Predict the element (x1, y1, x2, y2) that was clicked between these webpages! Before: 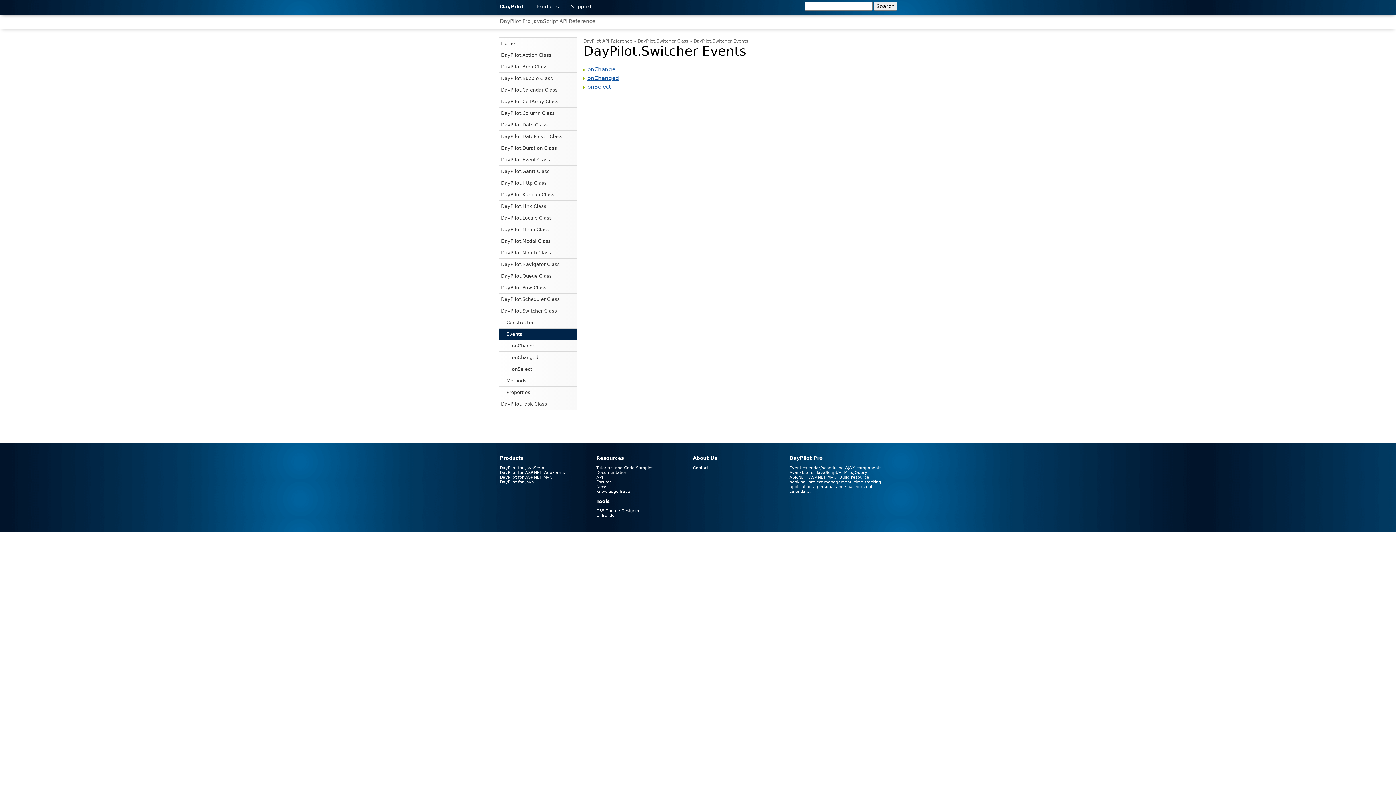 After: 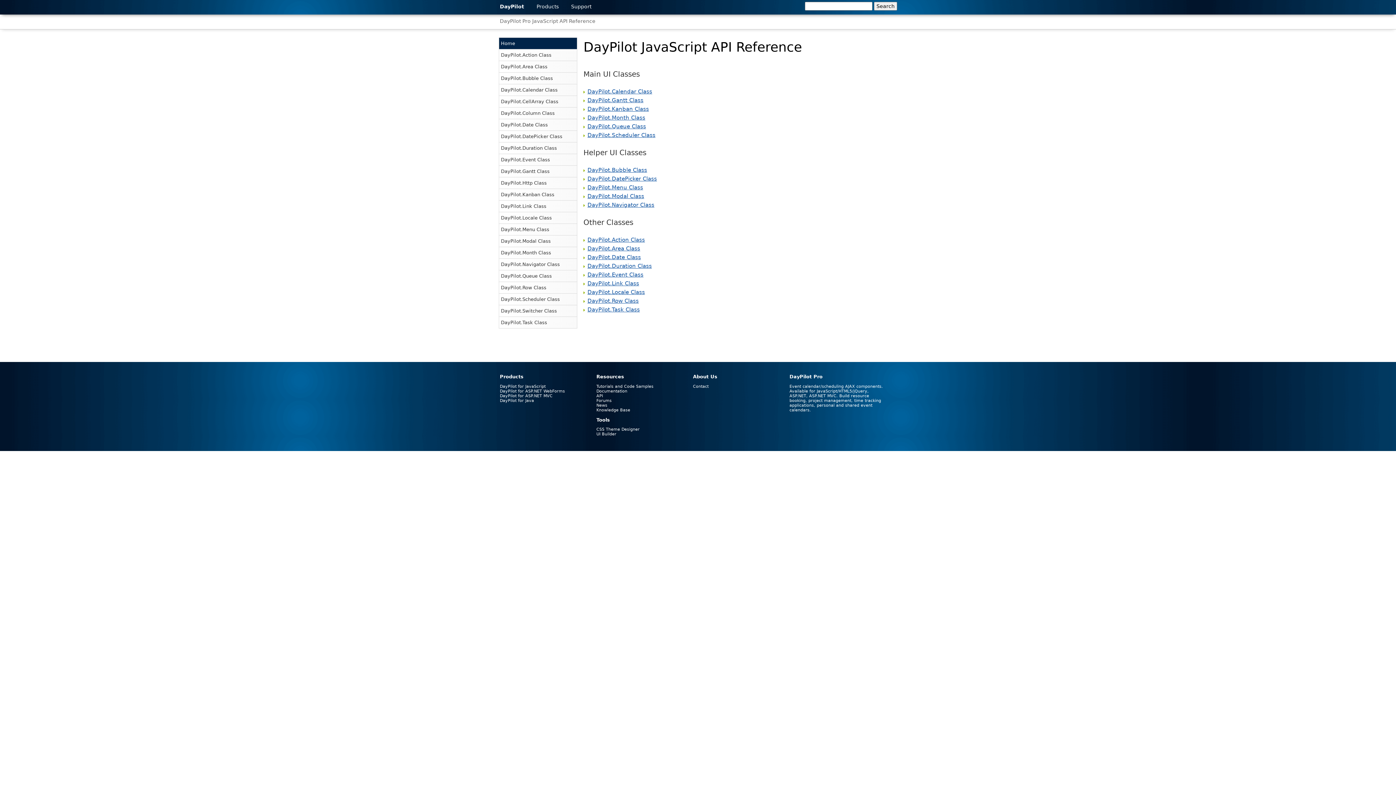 Action: label: Home bbox: (499, 37, 577, 49)